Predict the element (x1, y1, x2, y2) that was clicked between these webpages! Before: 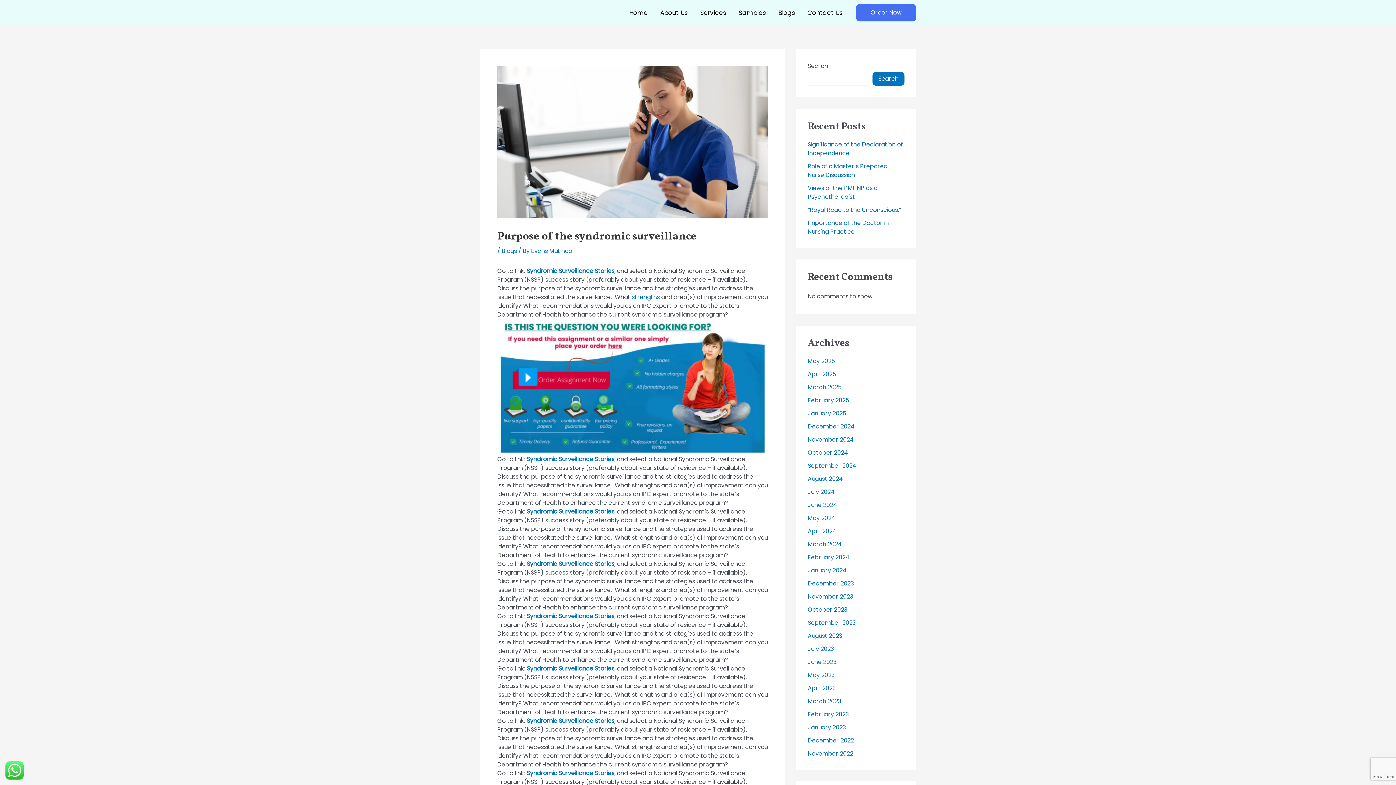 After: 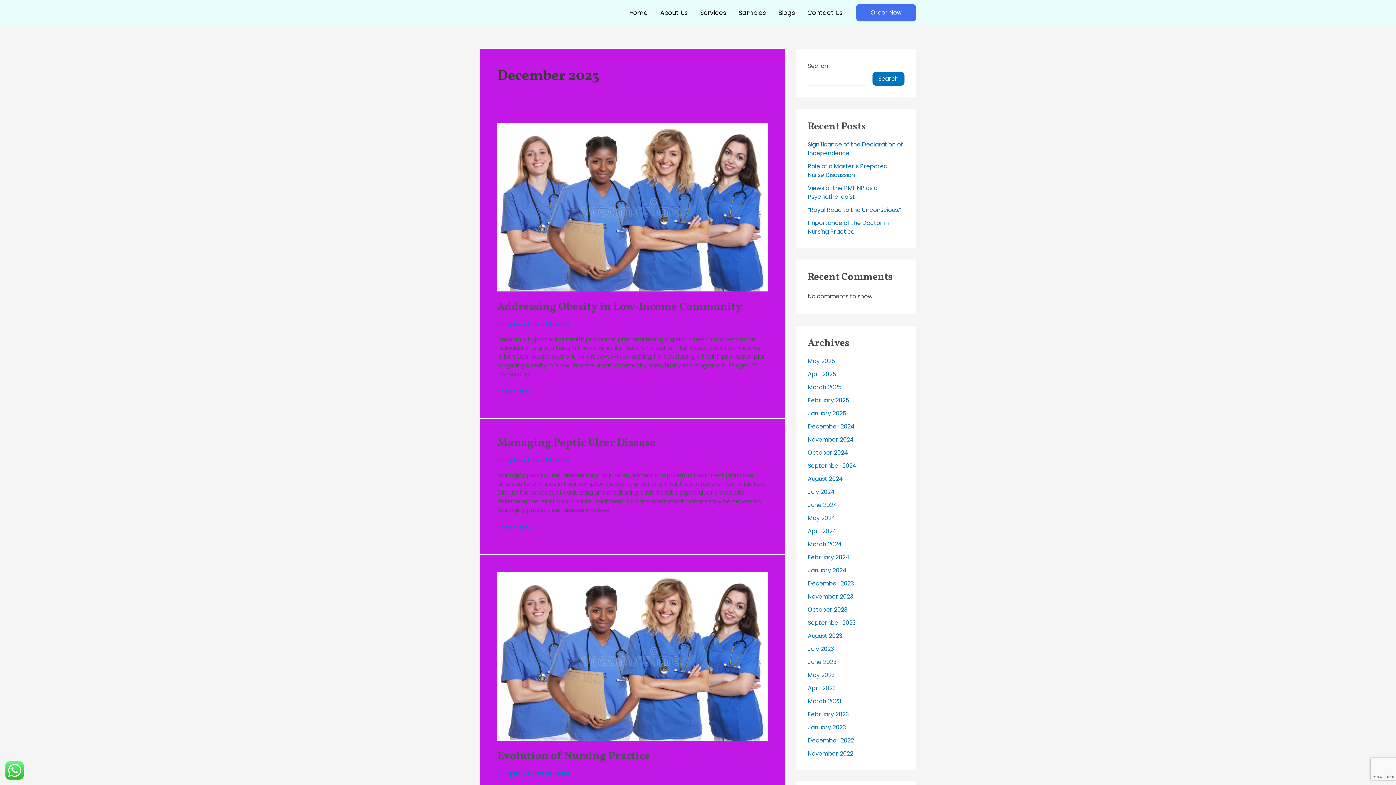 Action: bbox: (808, 579, 854, 588) label: December 2023